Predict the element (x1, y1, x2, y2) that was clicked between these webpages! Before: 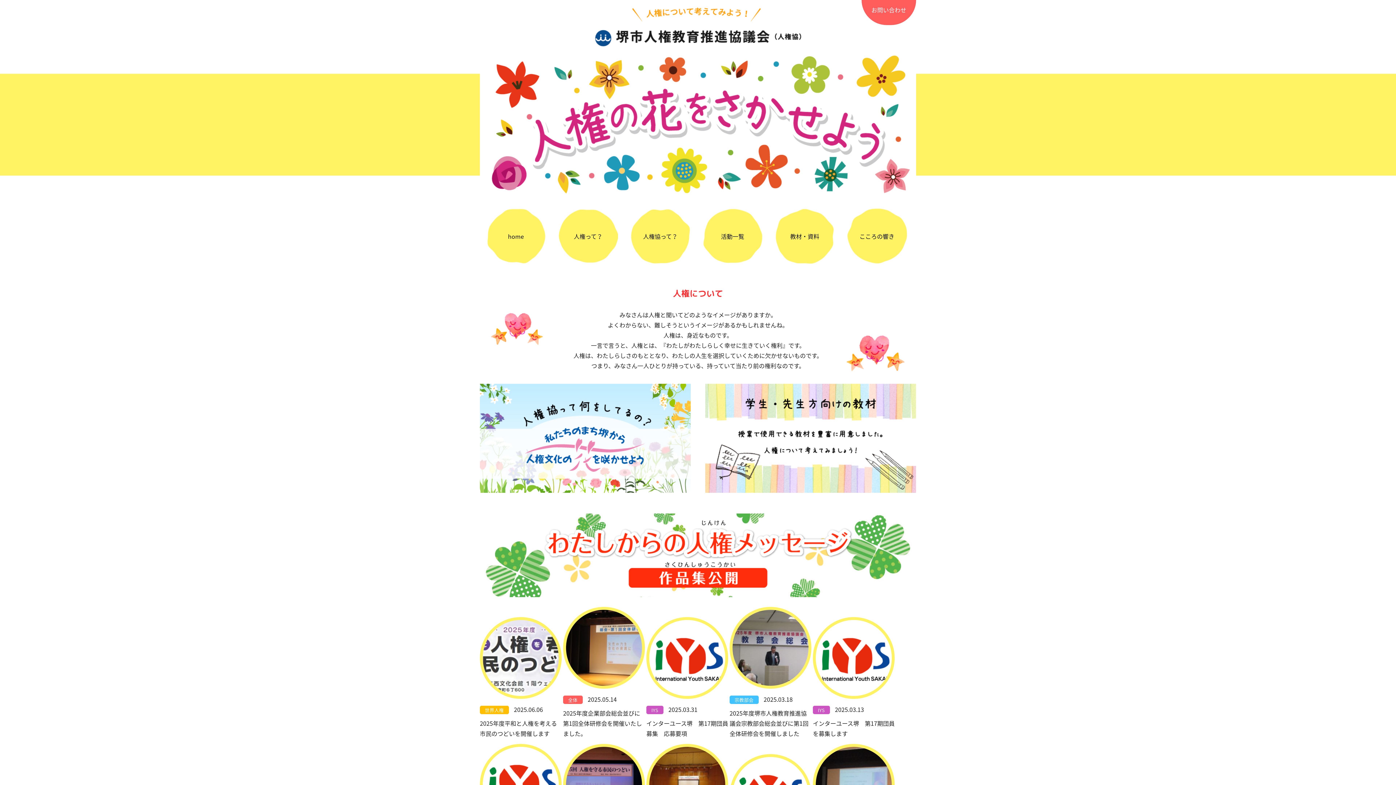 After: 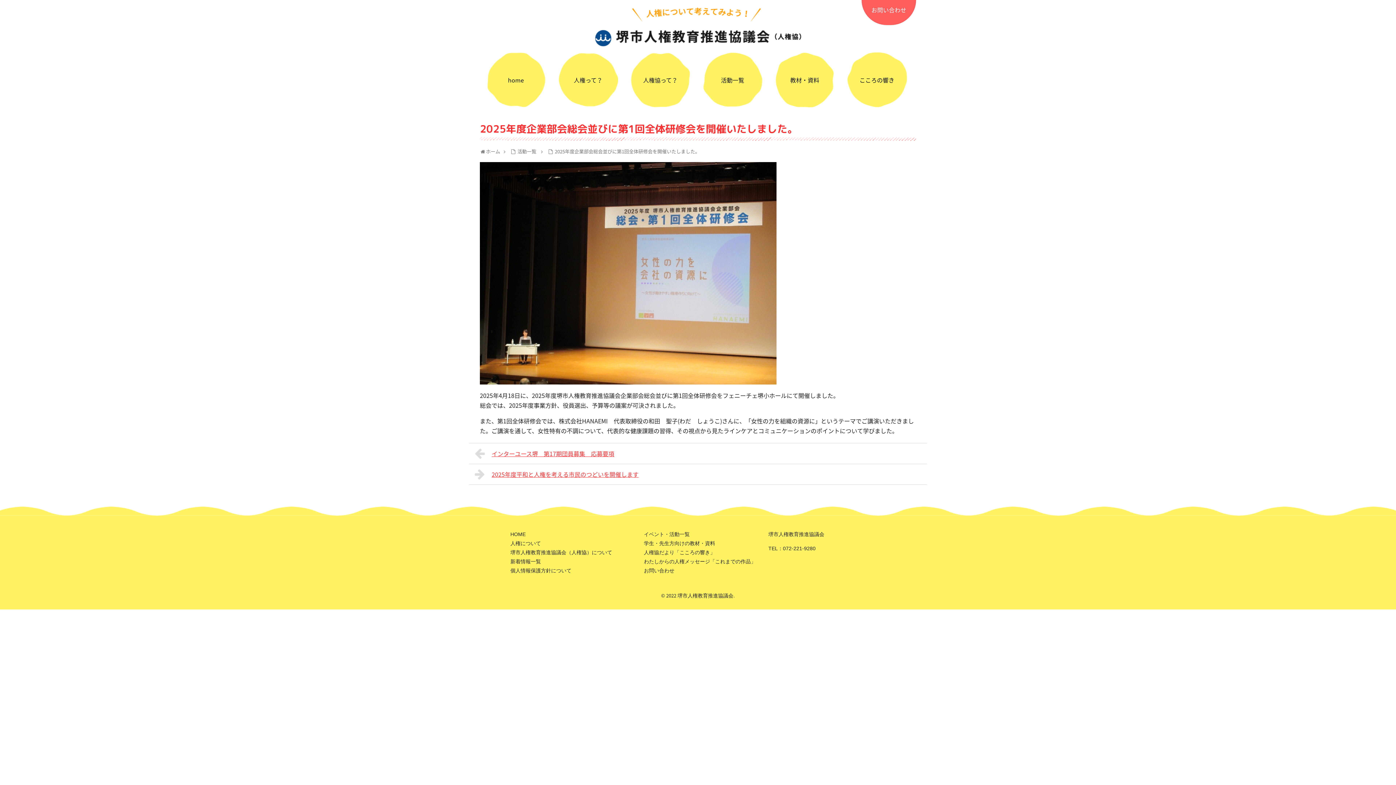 Action: bbox: (563, 709, 642, 738) label: 2025年度企業部会総会並びに第1回全体研修会を開催いたしました。